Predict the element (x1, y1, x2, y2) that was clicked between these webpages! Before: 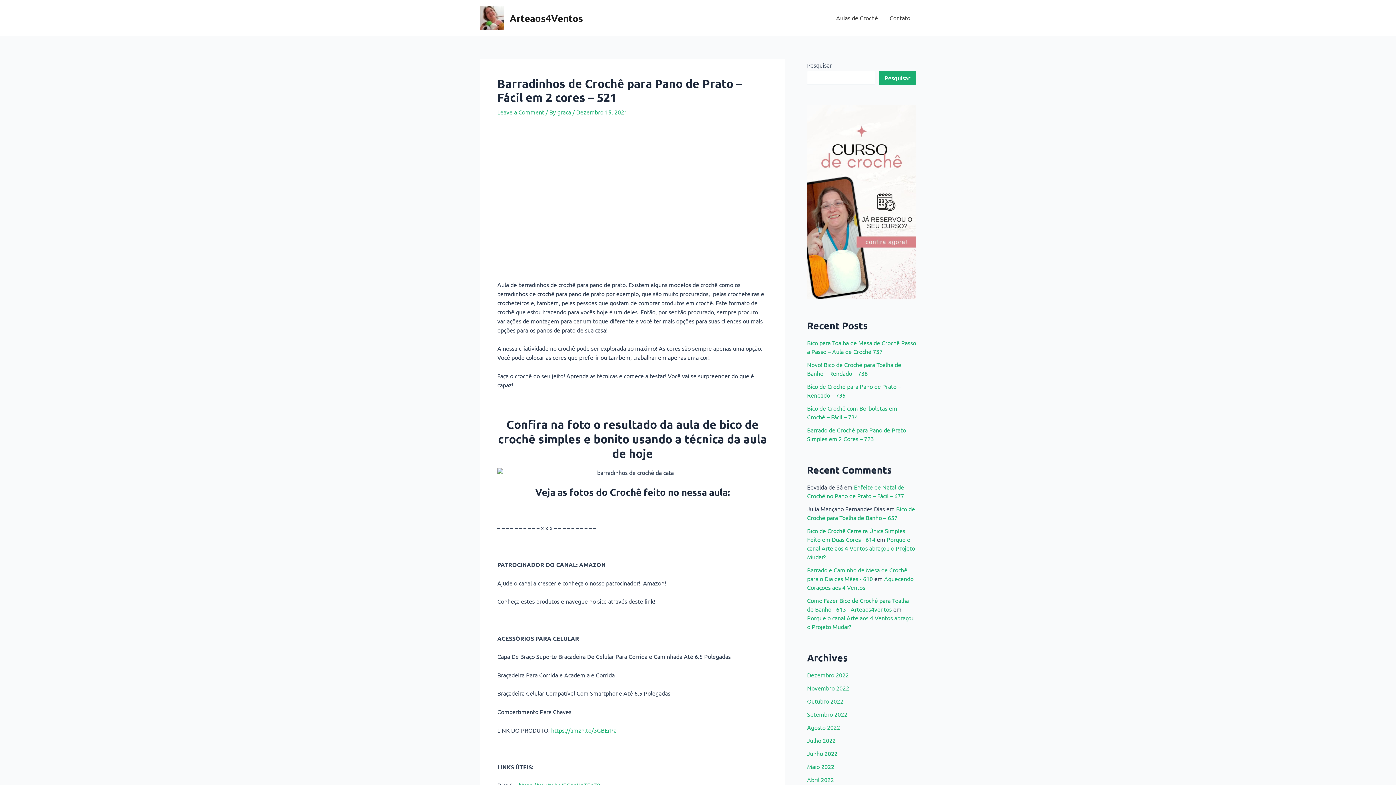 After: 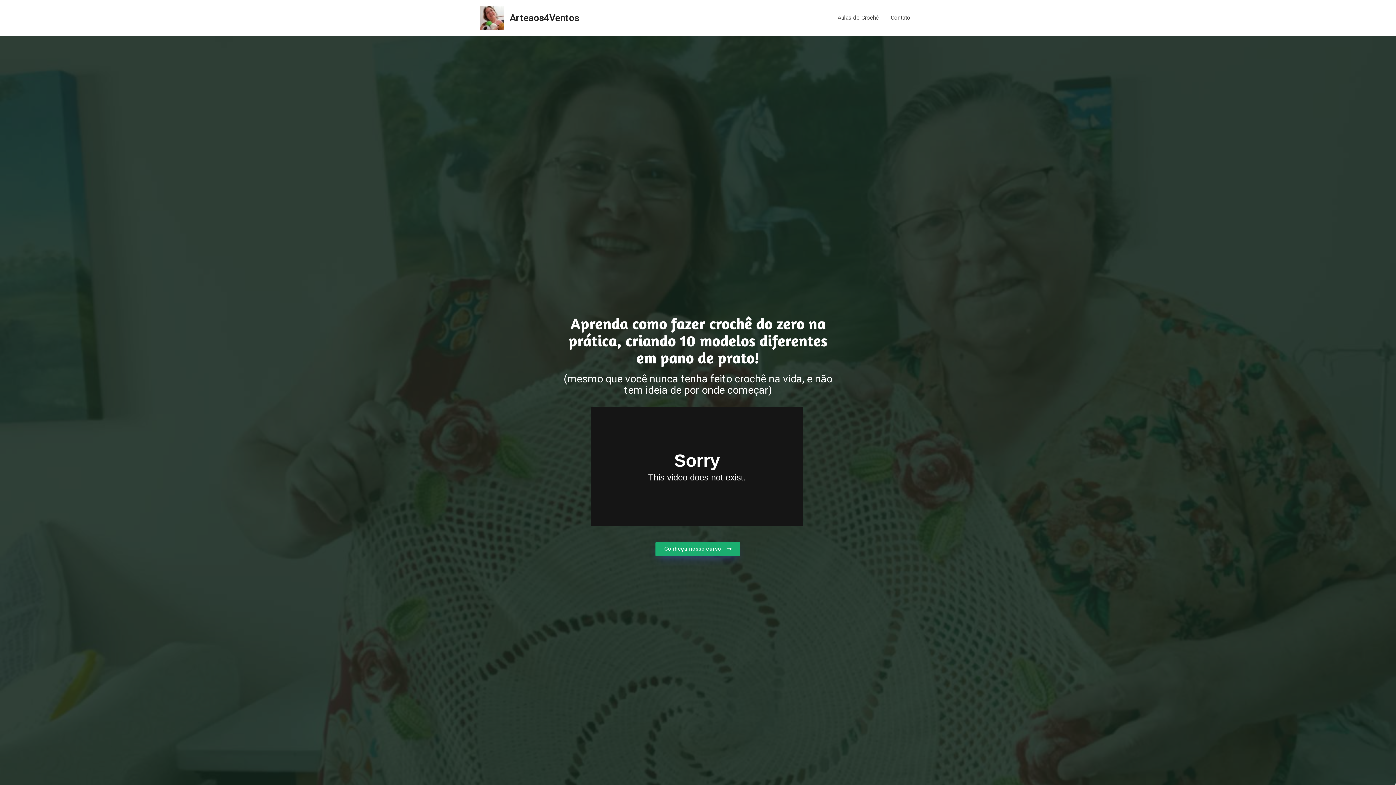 Action: bbox: (509, 11, 583, 23) label: Arteaos4Ventos